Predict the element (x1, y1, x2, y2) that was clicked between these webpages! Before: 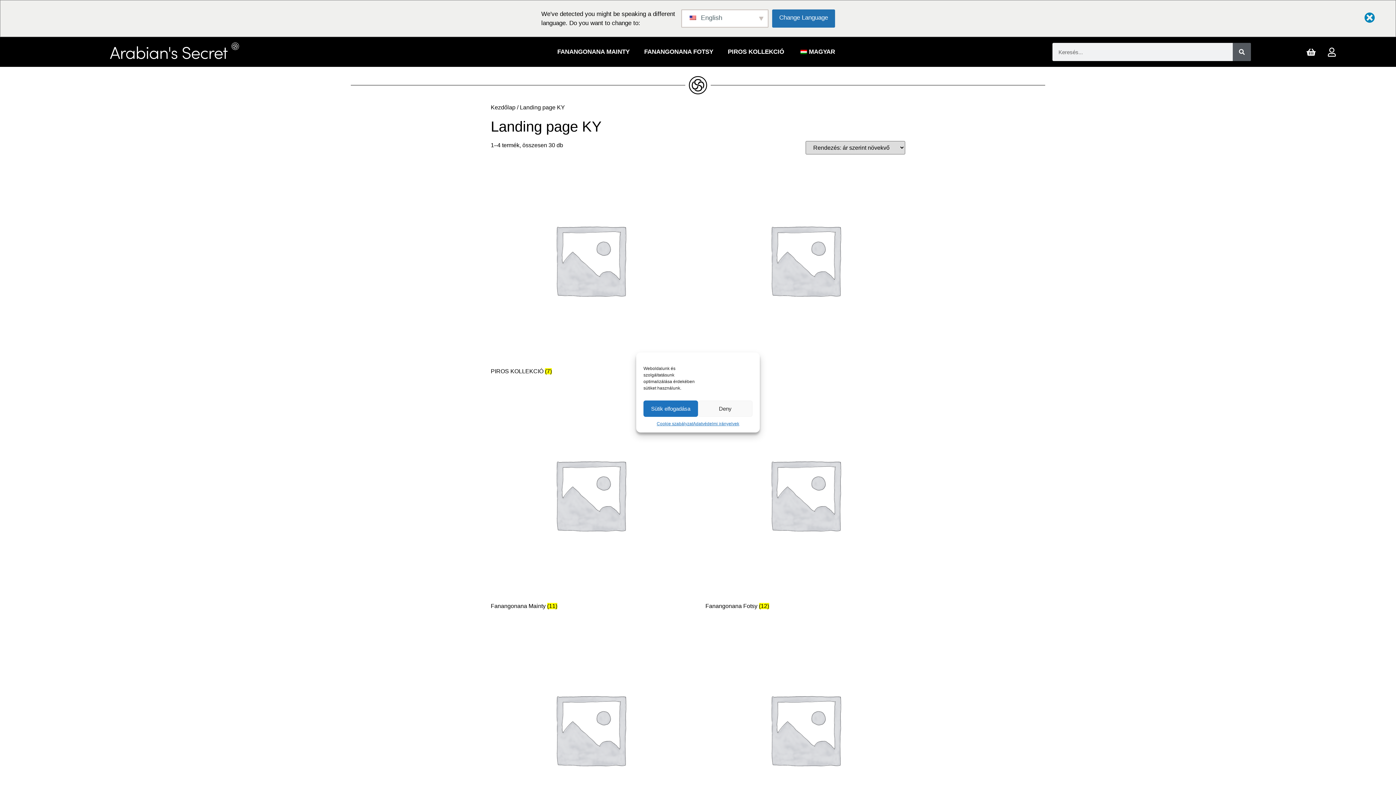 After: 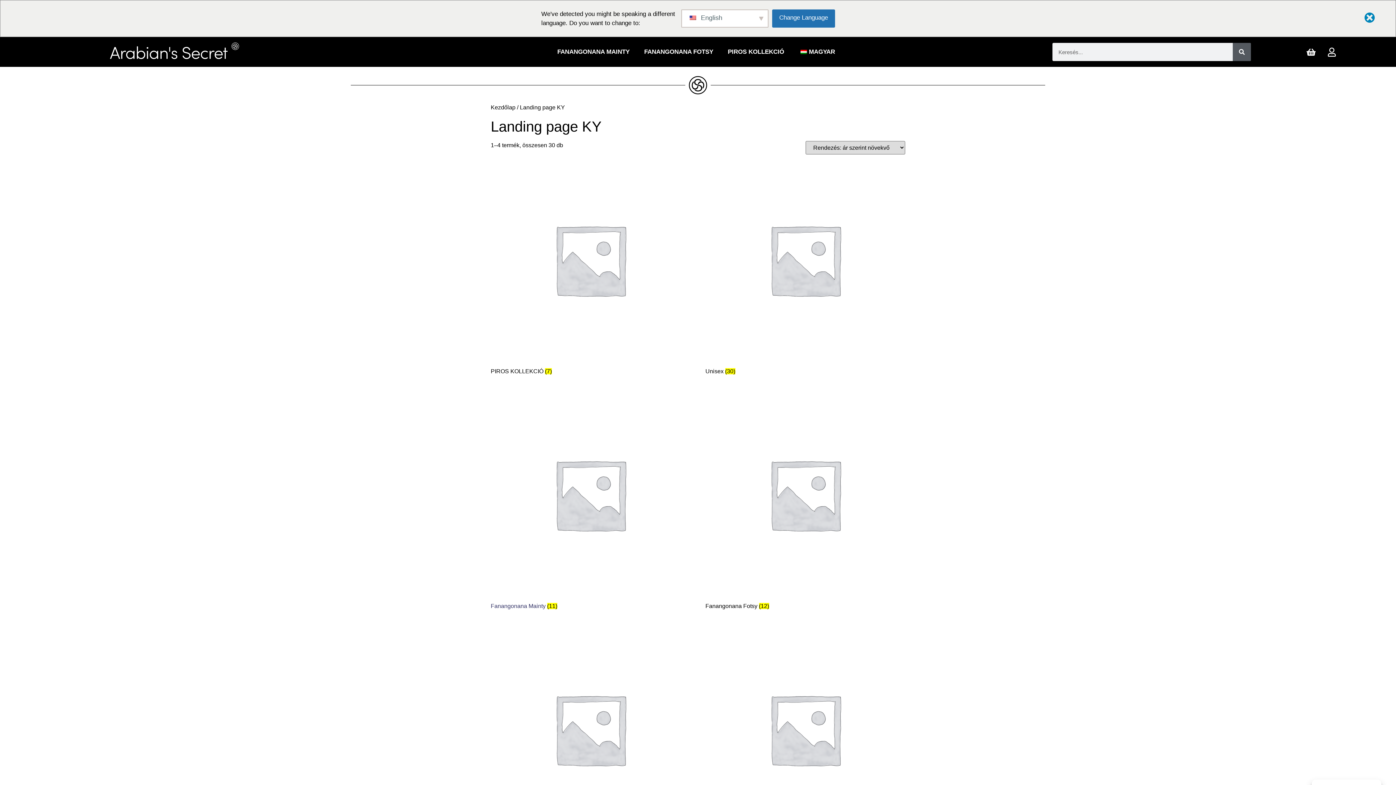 Action: bbox: (643, 400, 698, 417) label: Sütik elfogadása